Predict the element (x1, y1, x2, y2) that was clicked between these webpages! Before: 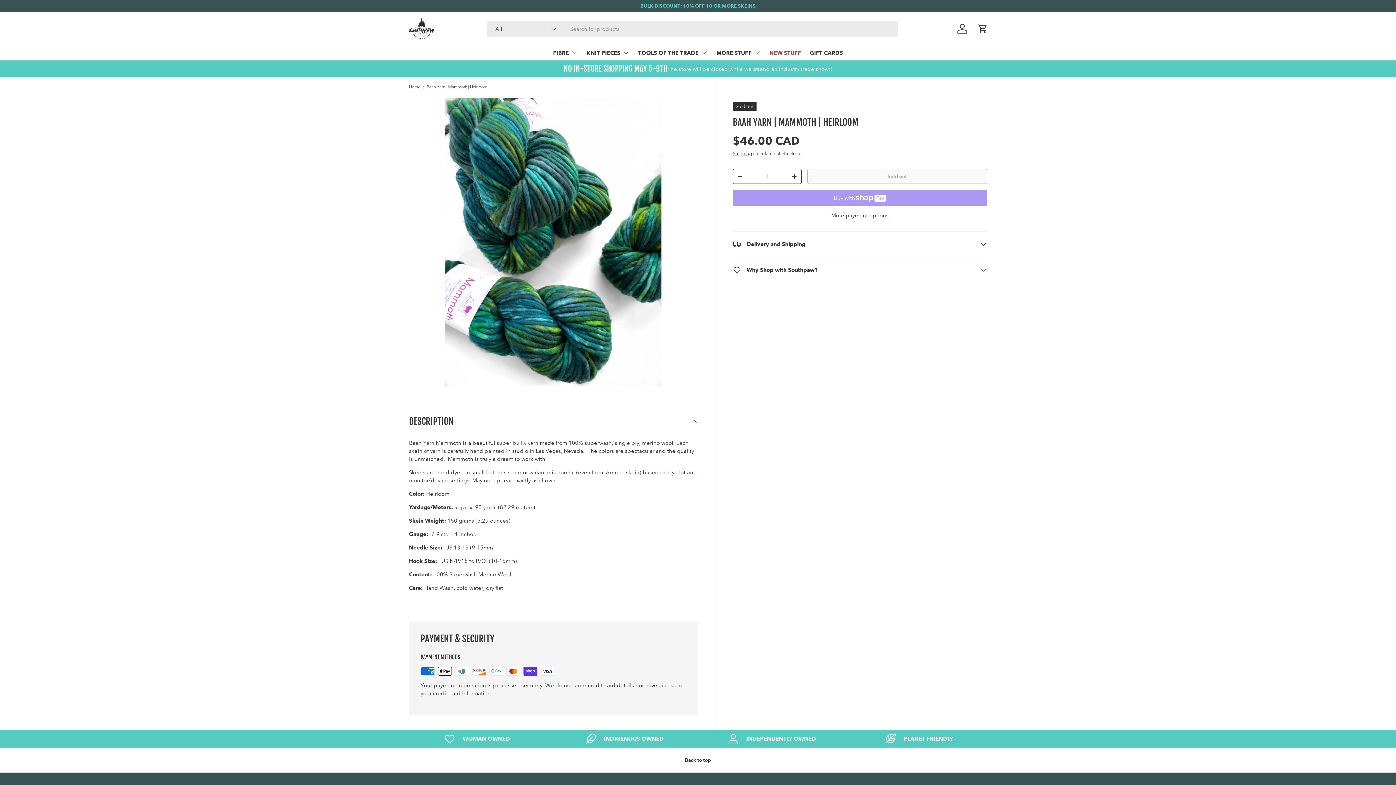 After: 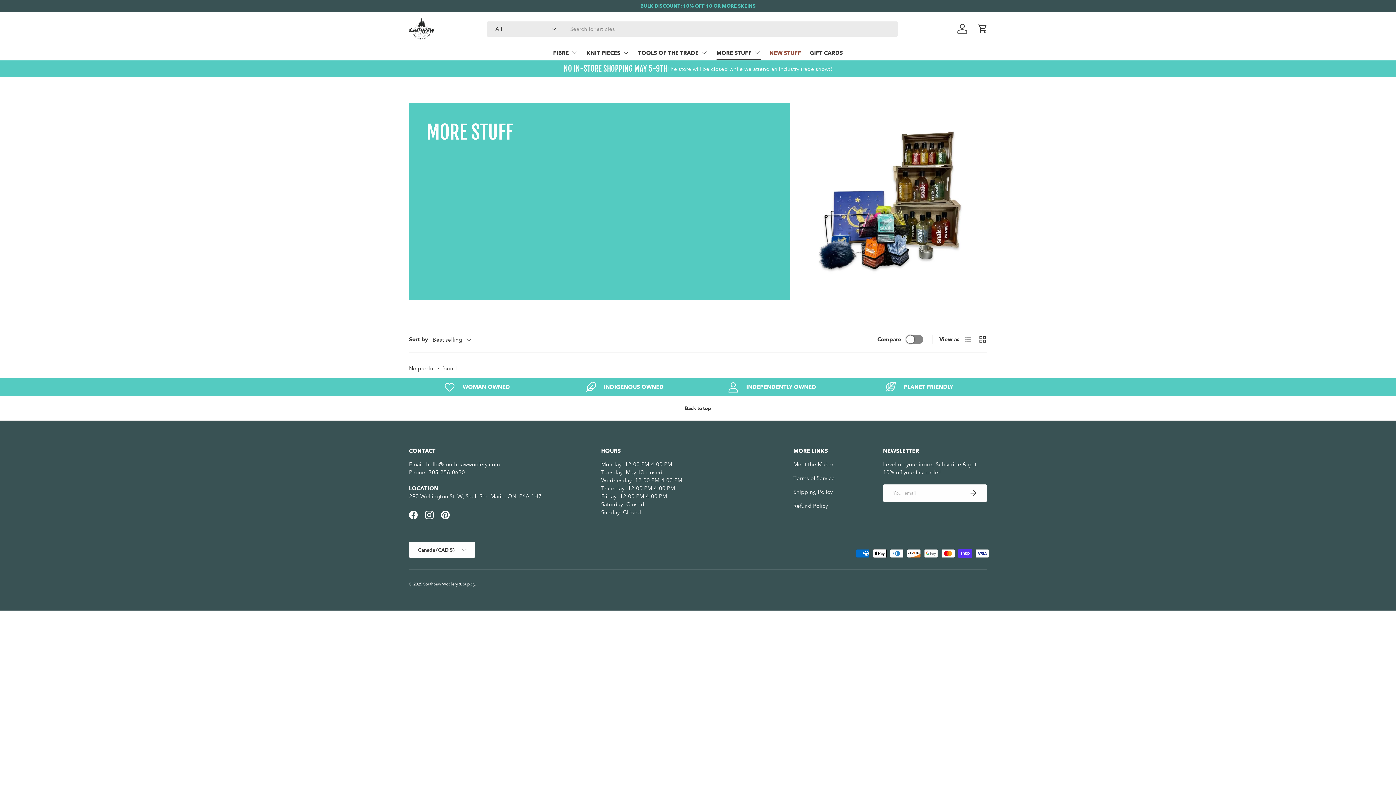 Action: bbox: (716, 45, 760, 60) label: MORE STUFF